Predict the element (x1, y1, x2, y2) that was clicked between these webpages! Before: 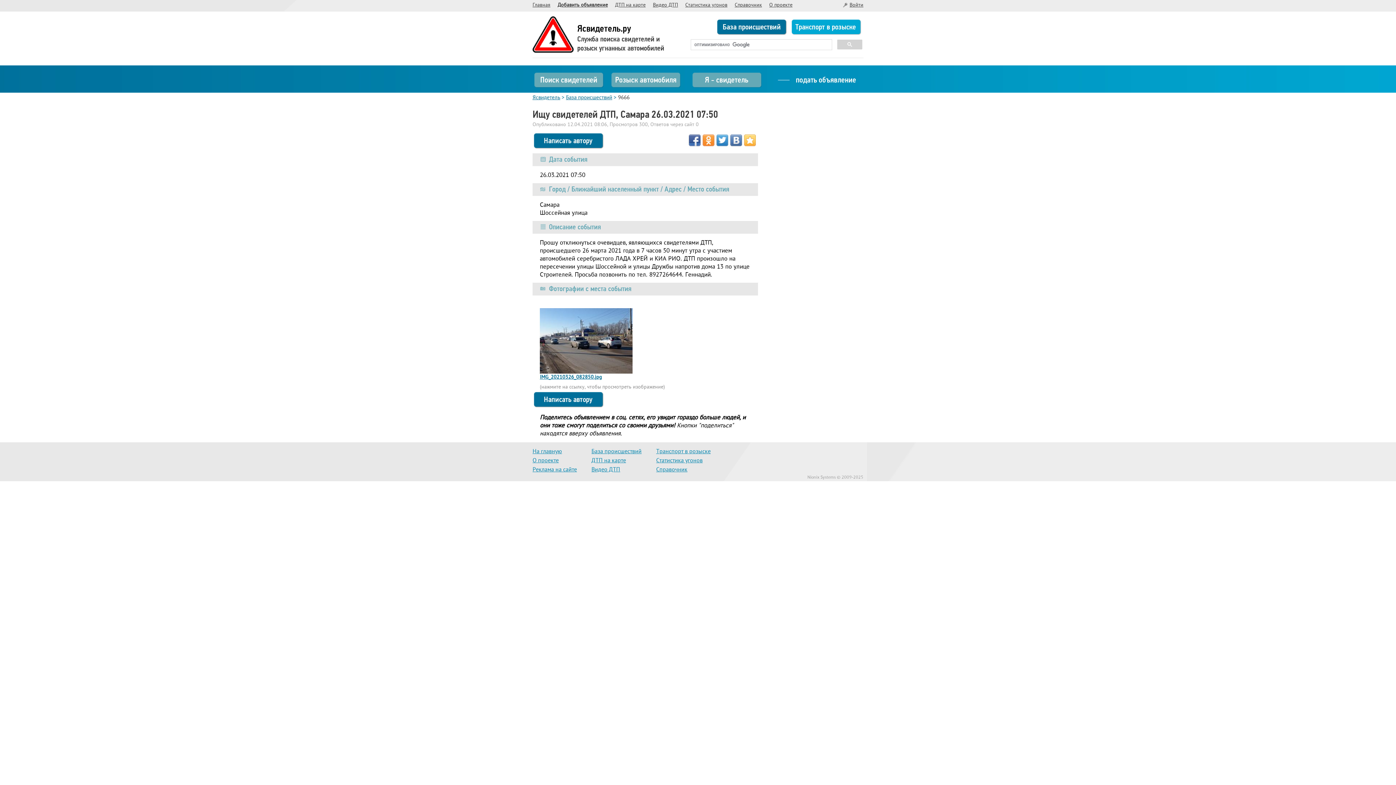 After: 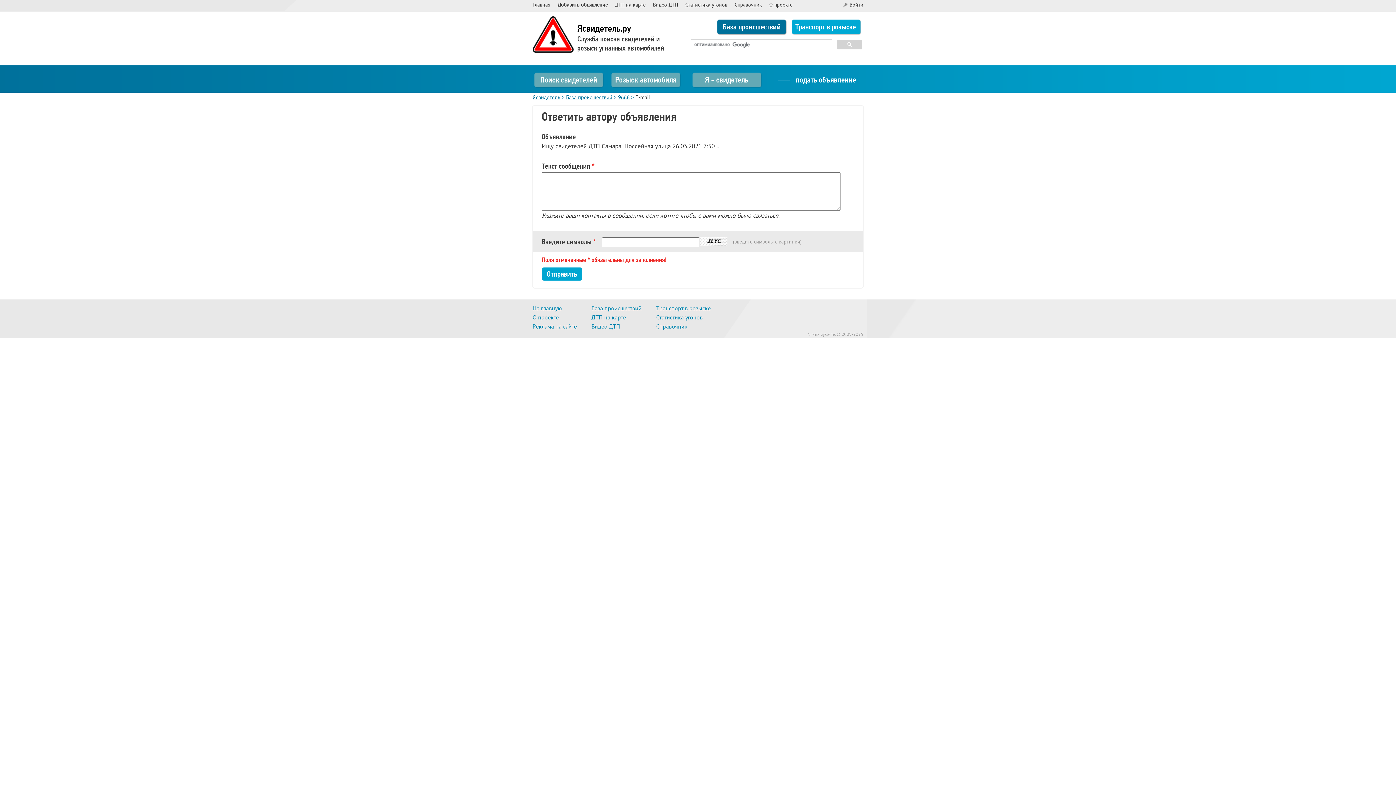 Action: bbox: (532, 390, 604, 408) label: Написать автору